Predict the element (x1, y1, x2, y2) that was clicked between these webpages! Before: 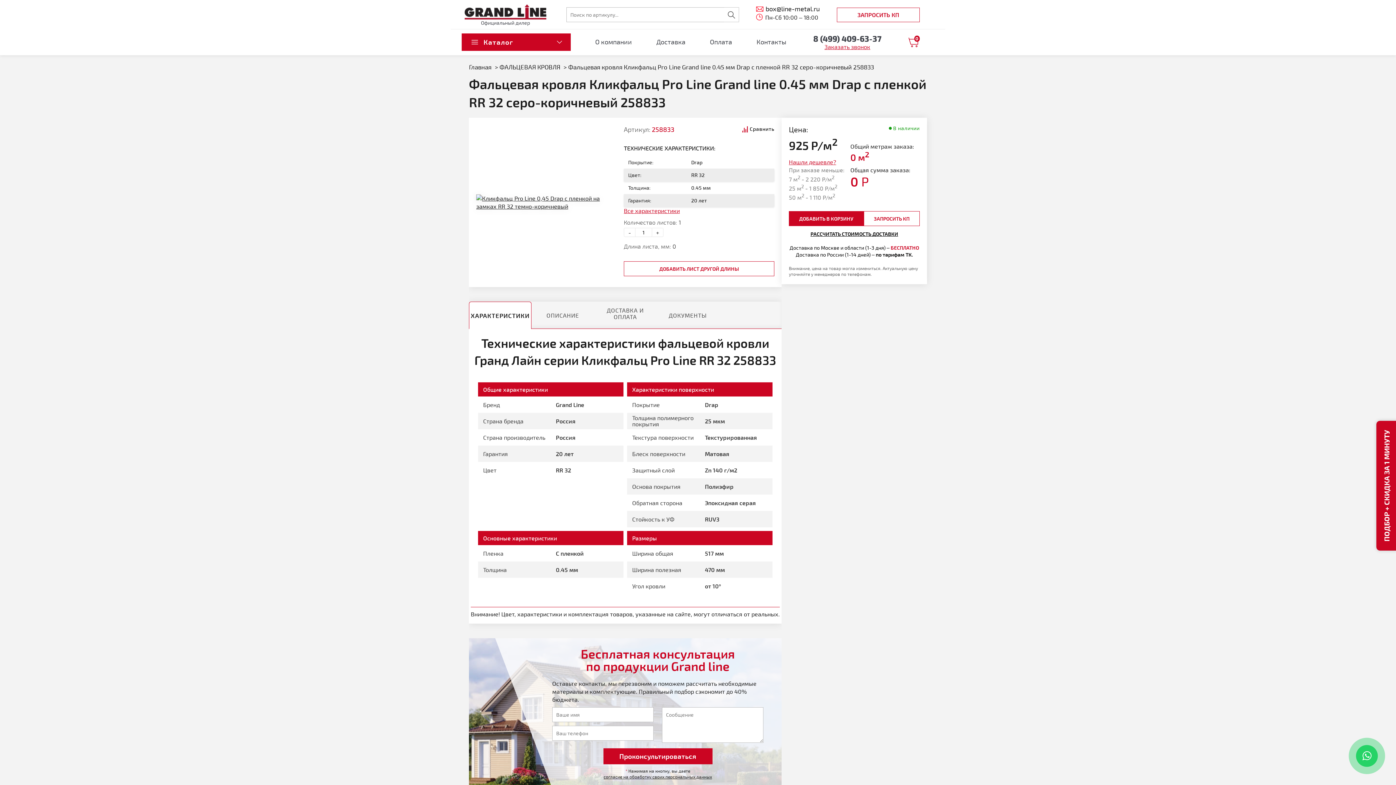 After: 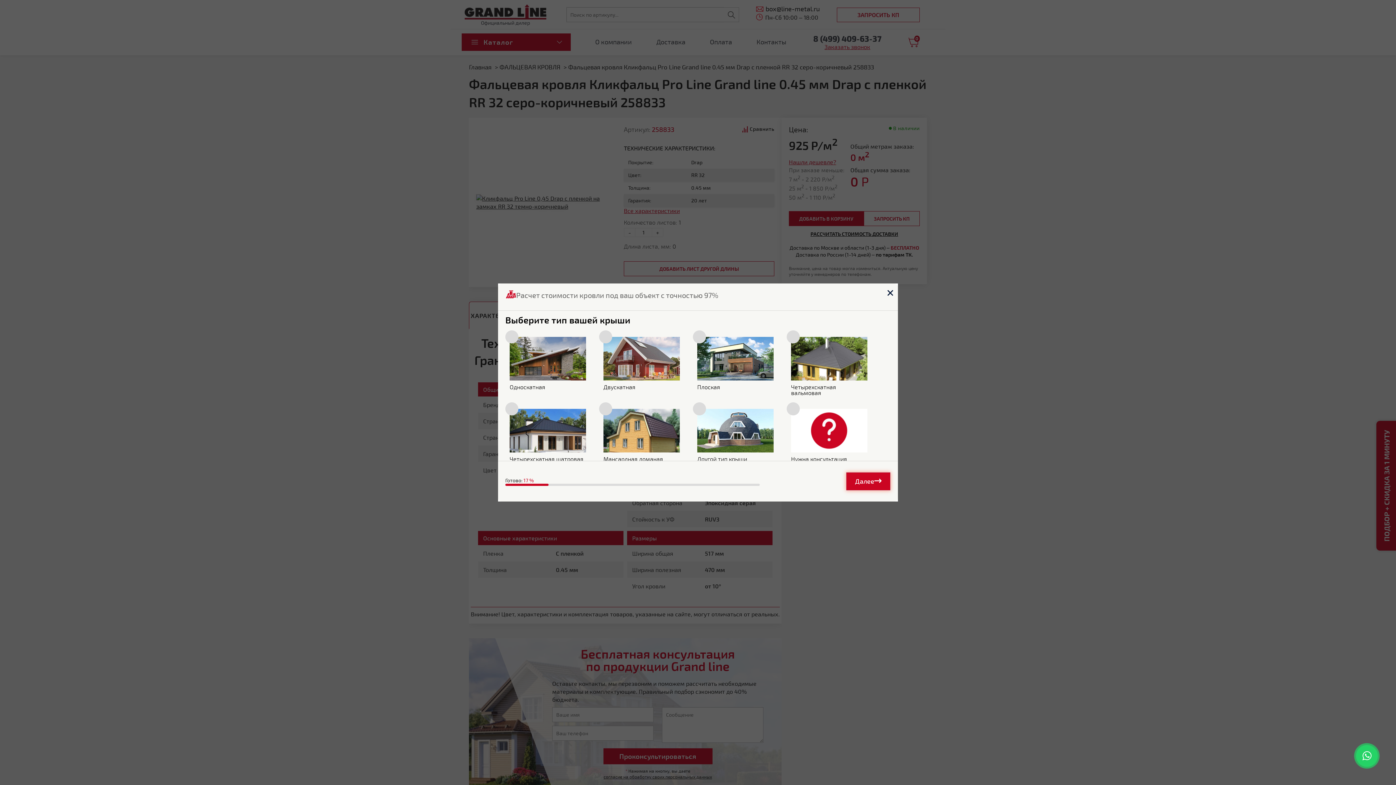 Action: bbox: (813, 33, 881, 43) label: 8 (499) 409-63-37